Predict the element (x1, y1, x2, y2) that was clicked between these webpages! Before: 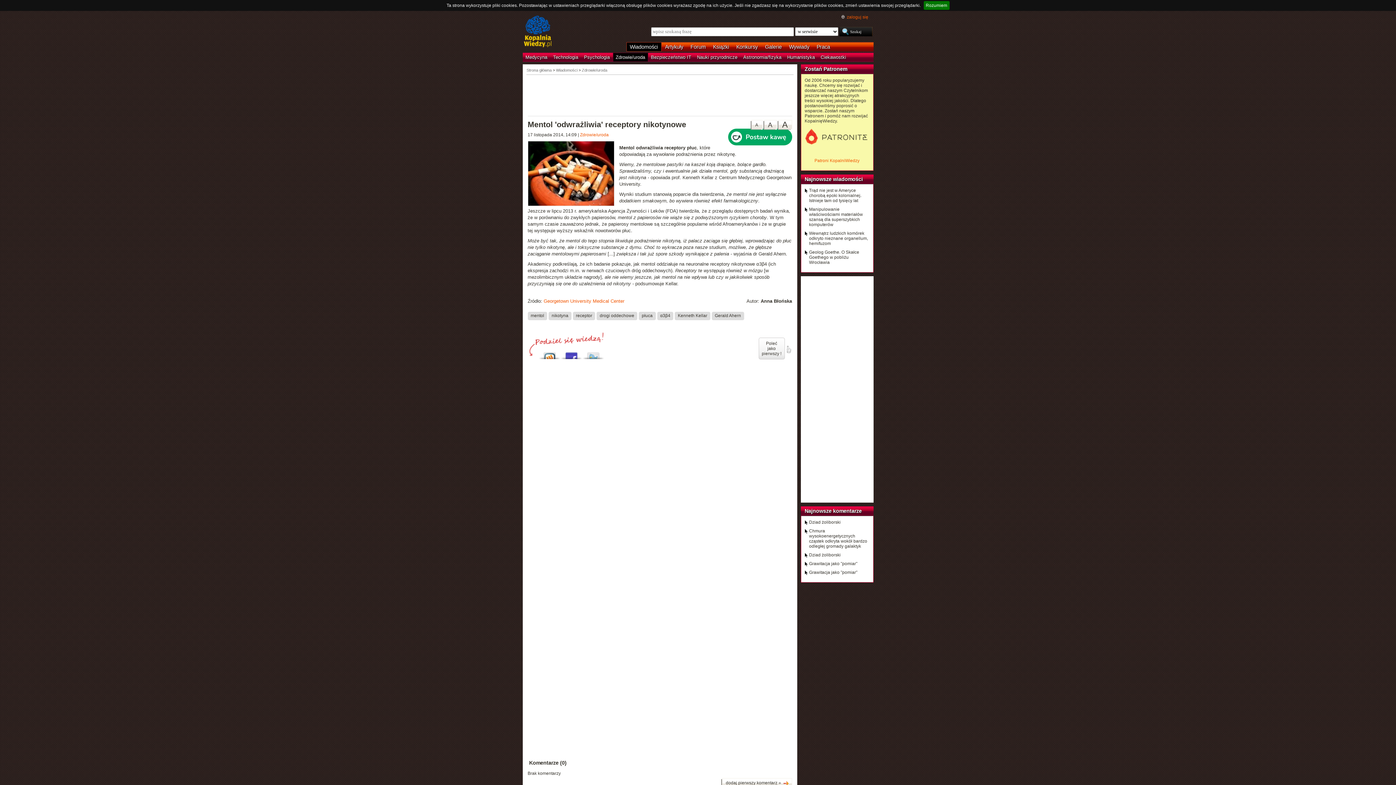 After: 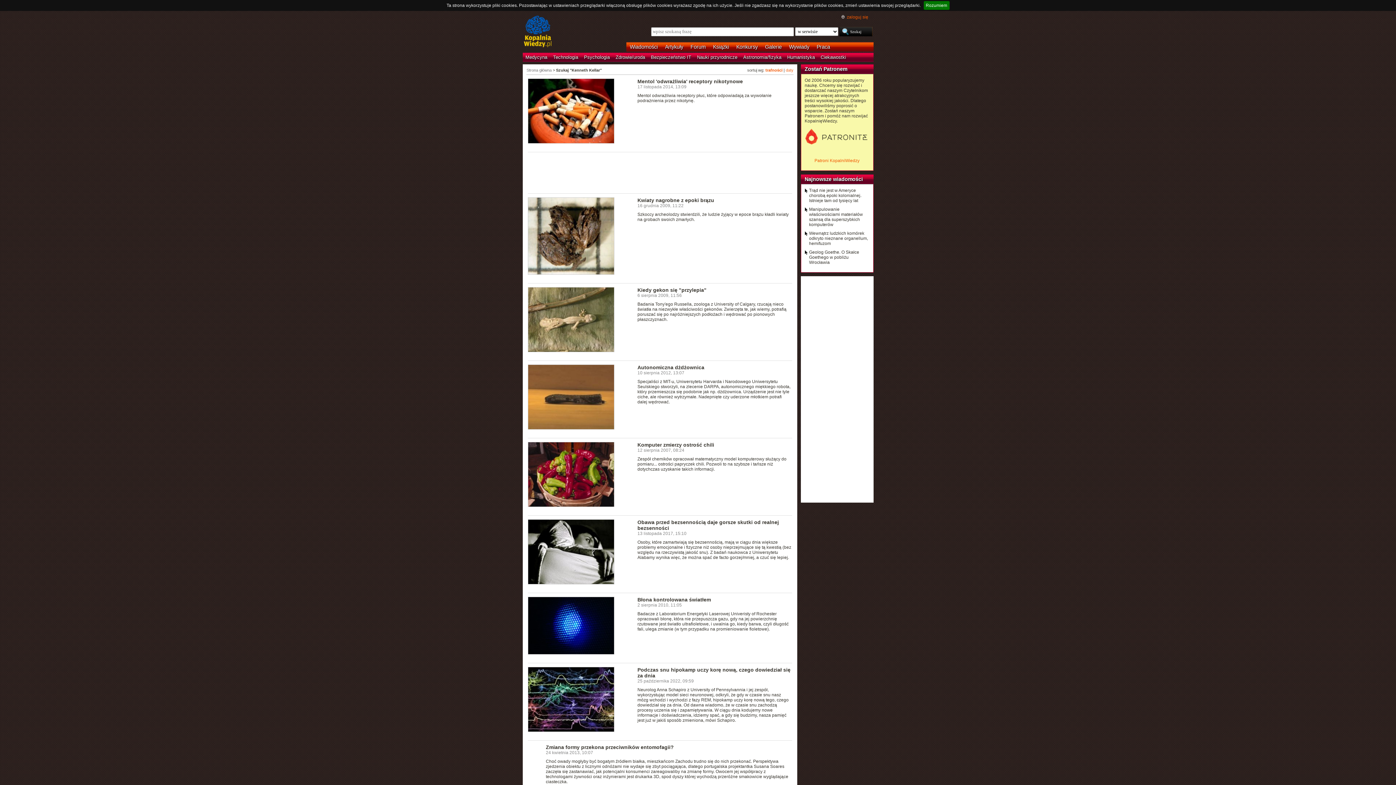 Action: label: Kenneth Kellar bbox: (675, 312, 710, 320)